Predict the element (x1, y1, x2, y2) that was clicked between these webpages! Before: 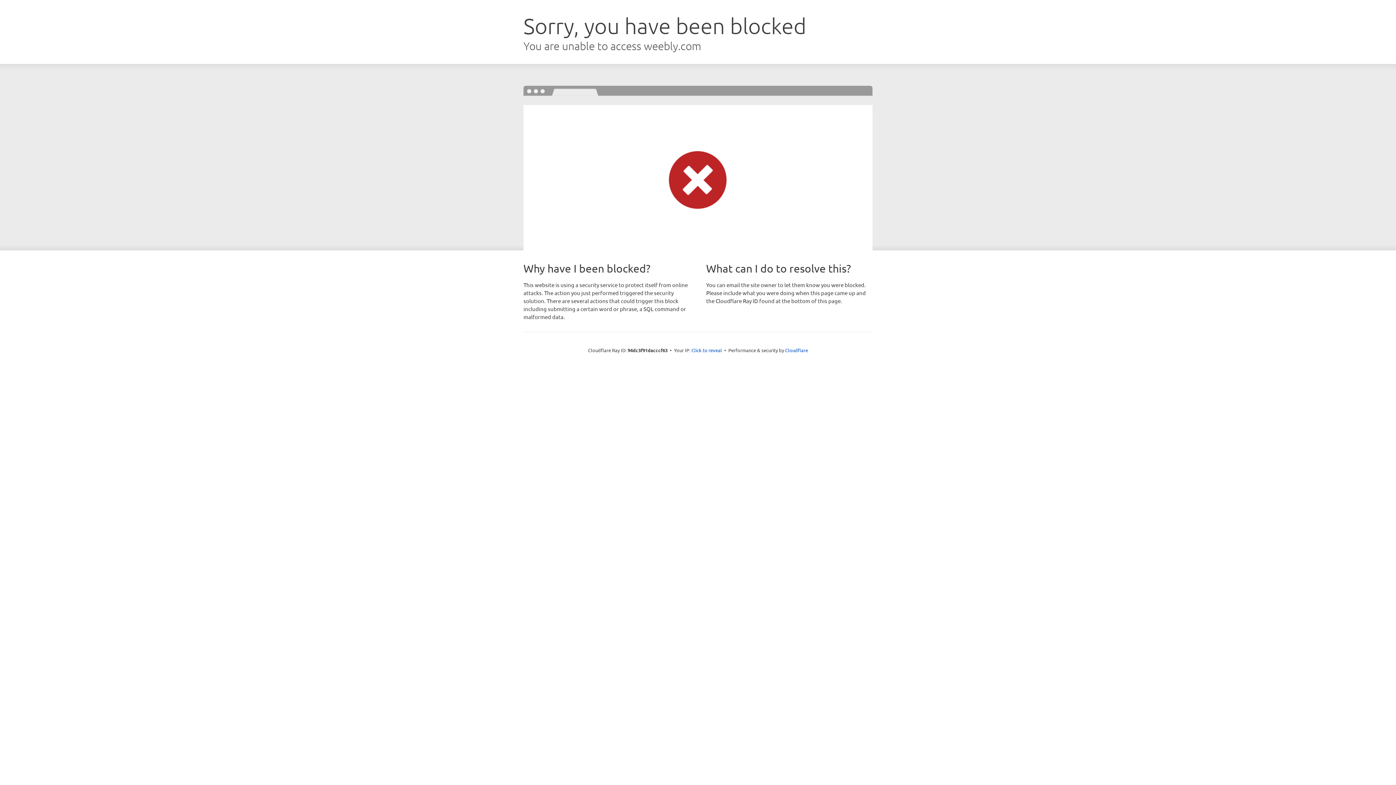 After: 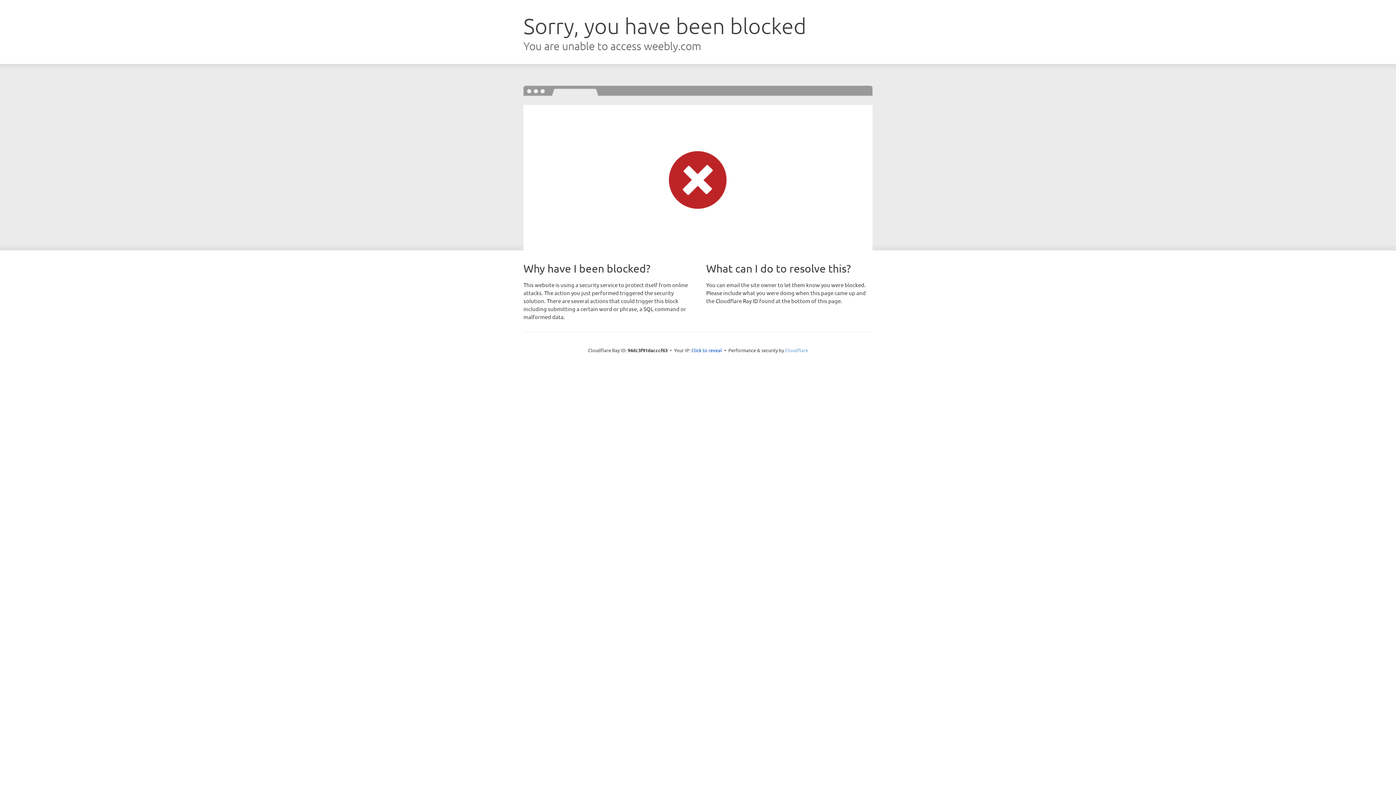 Action: label: Cloudflare bbox: (785, 347, 808, 353)